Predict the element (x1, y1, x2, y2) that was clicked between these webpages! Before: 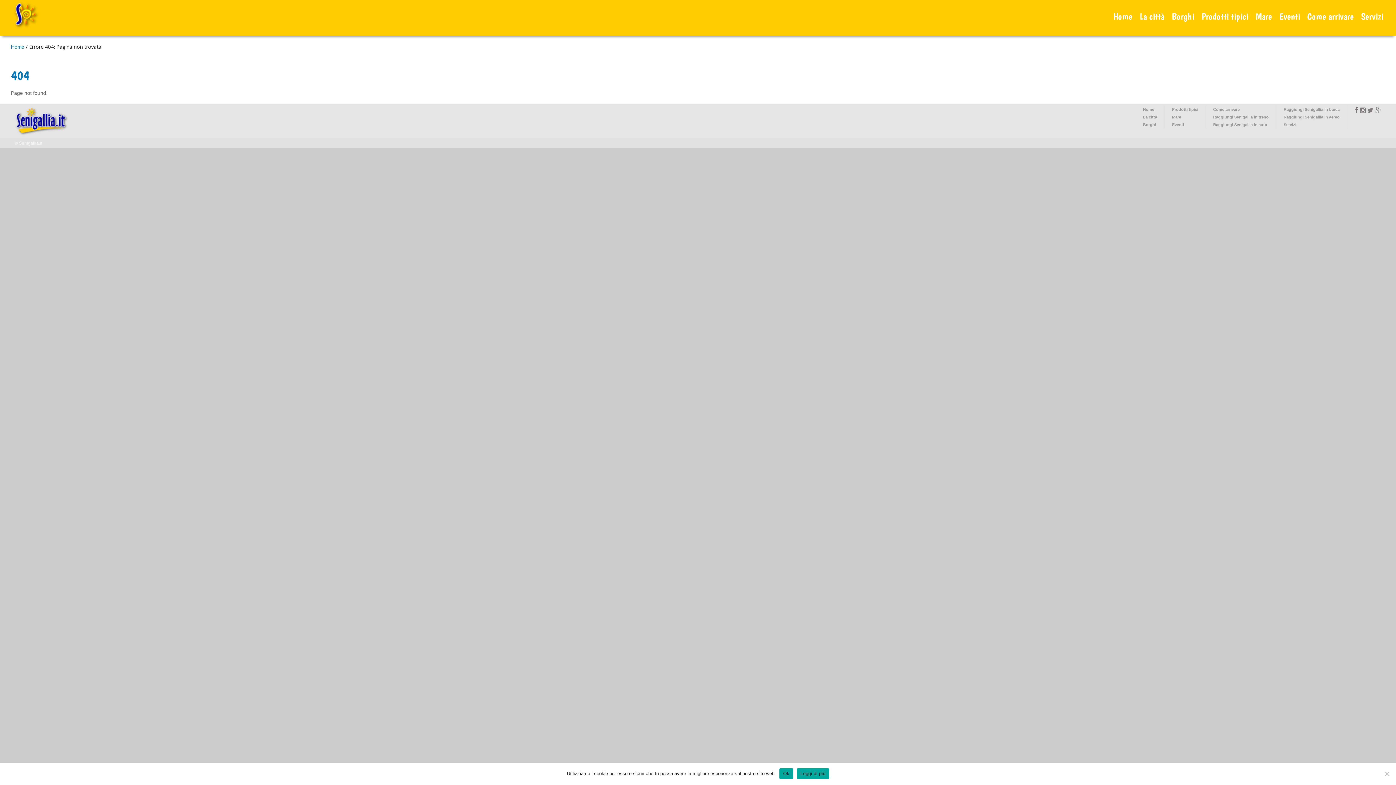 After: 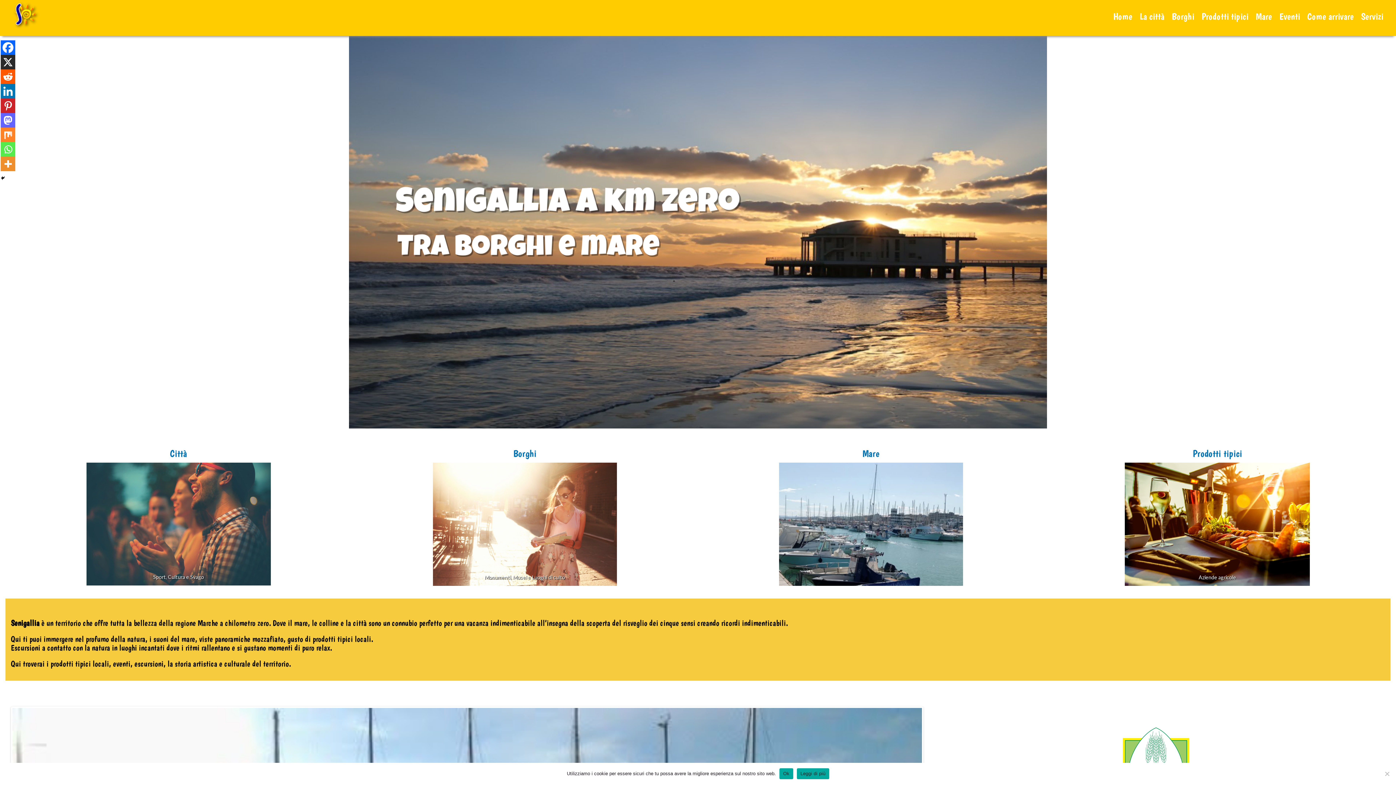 Action: label: Home bbox: (1143, 107, 1154, 111)